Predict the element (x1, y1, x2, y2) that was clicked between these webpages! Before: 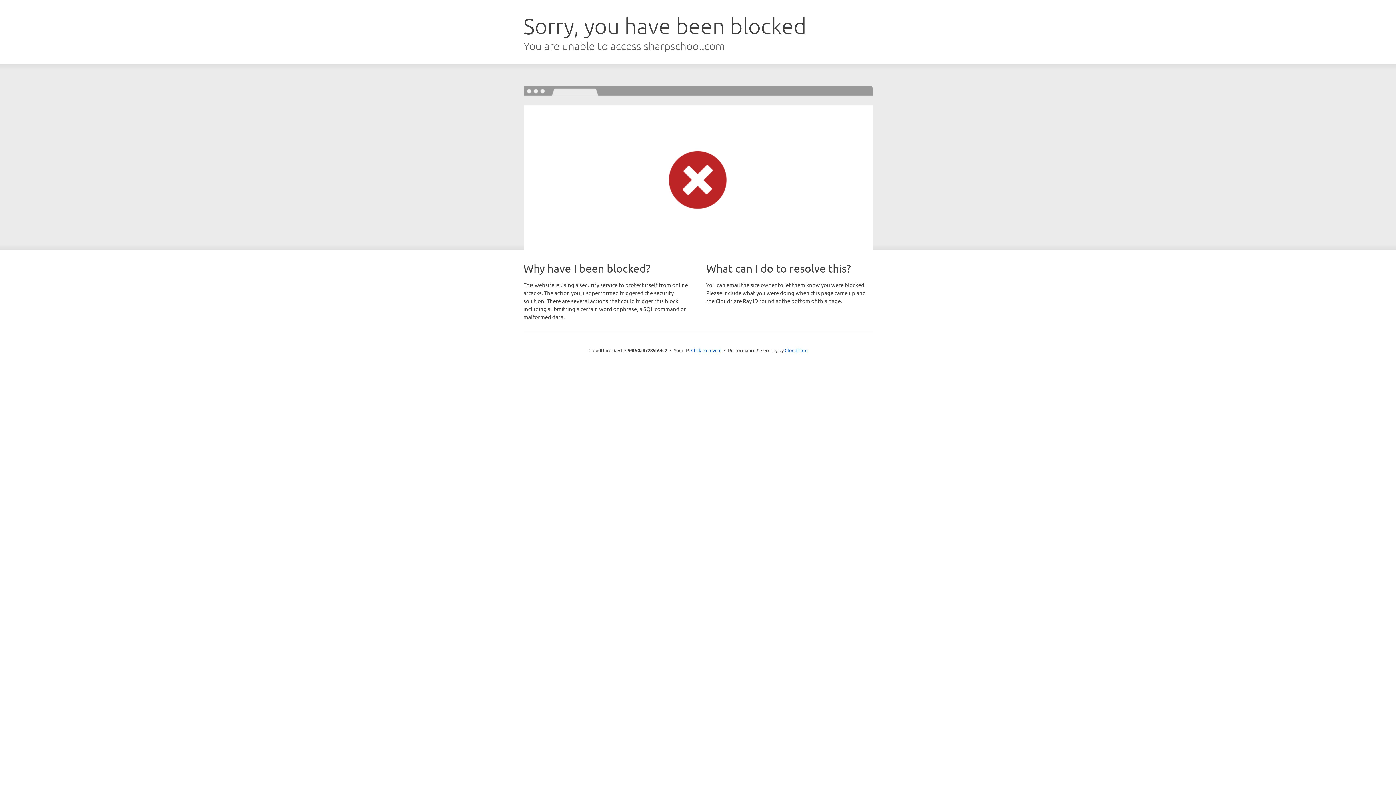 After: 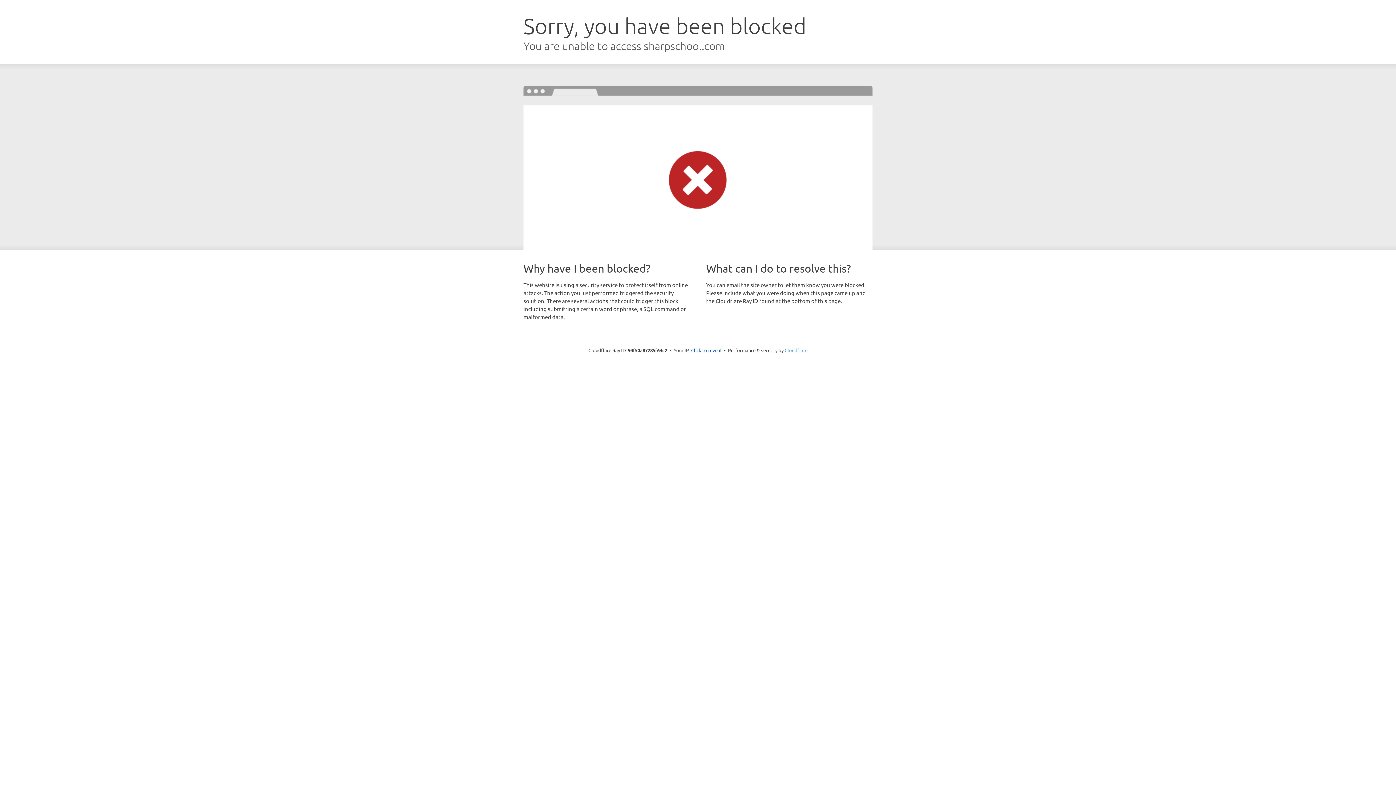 Action: label: Cloudflare bbox: (784, 347, 807, 353)